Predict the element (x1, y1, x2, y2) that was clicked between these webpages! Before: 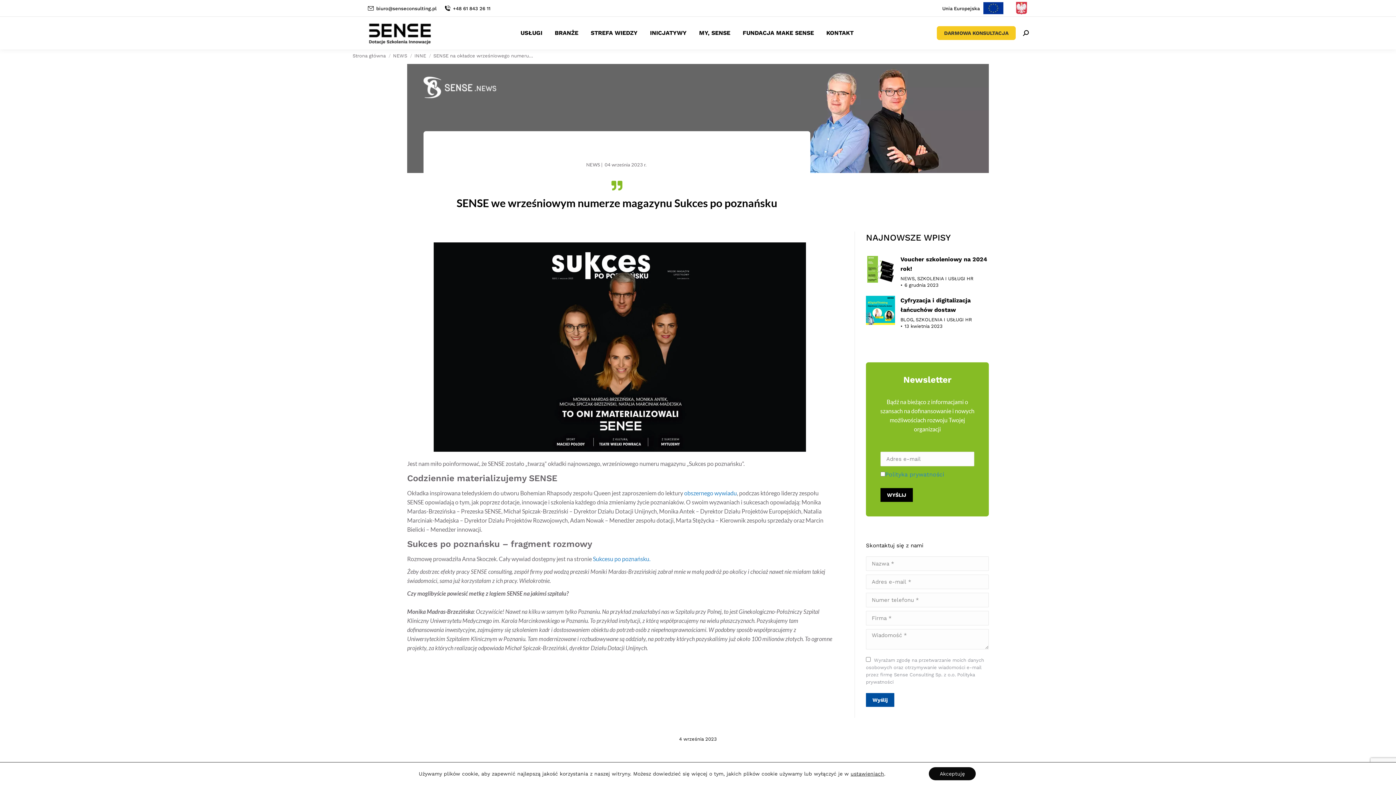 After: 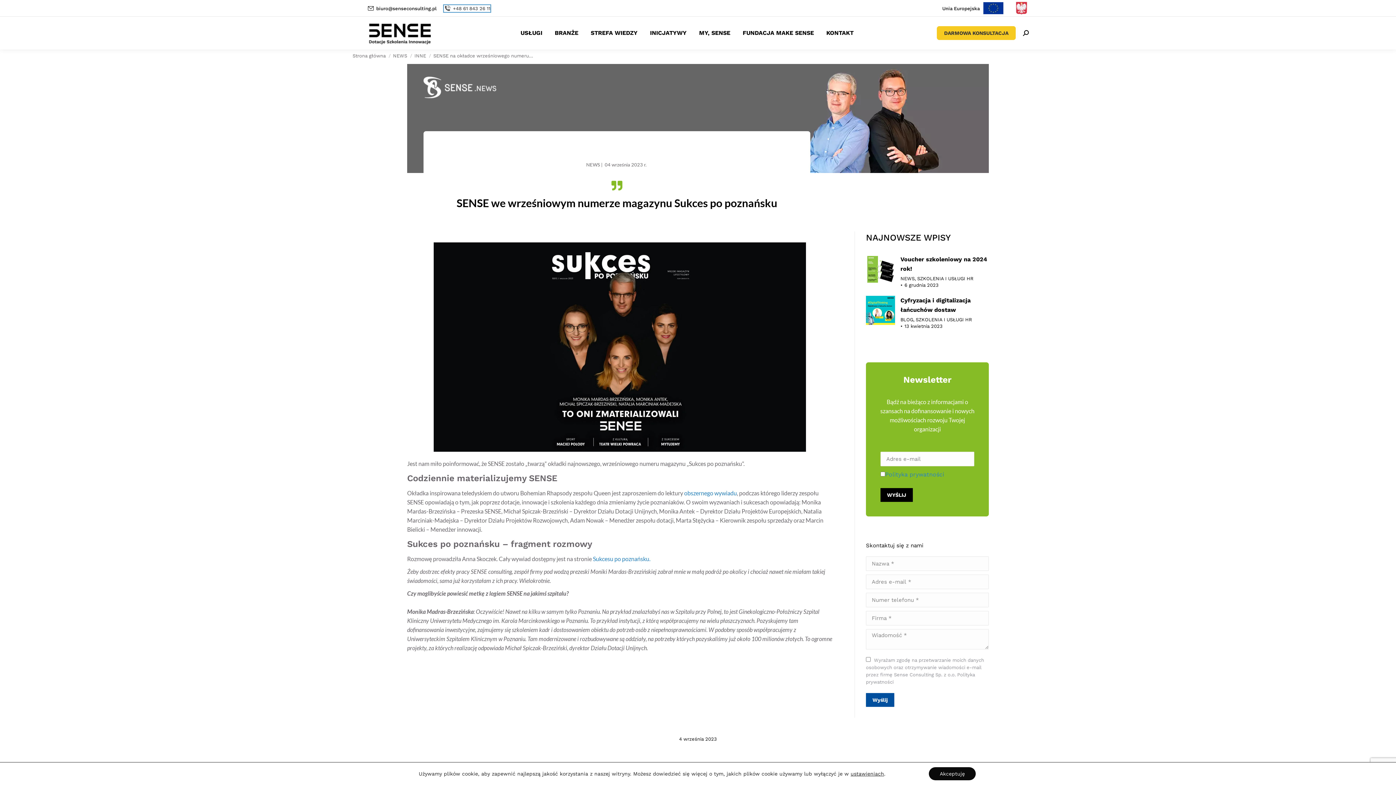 Action: label: +48 61 843 26 11 bbox: (444, 4, 490, 11)